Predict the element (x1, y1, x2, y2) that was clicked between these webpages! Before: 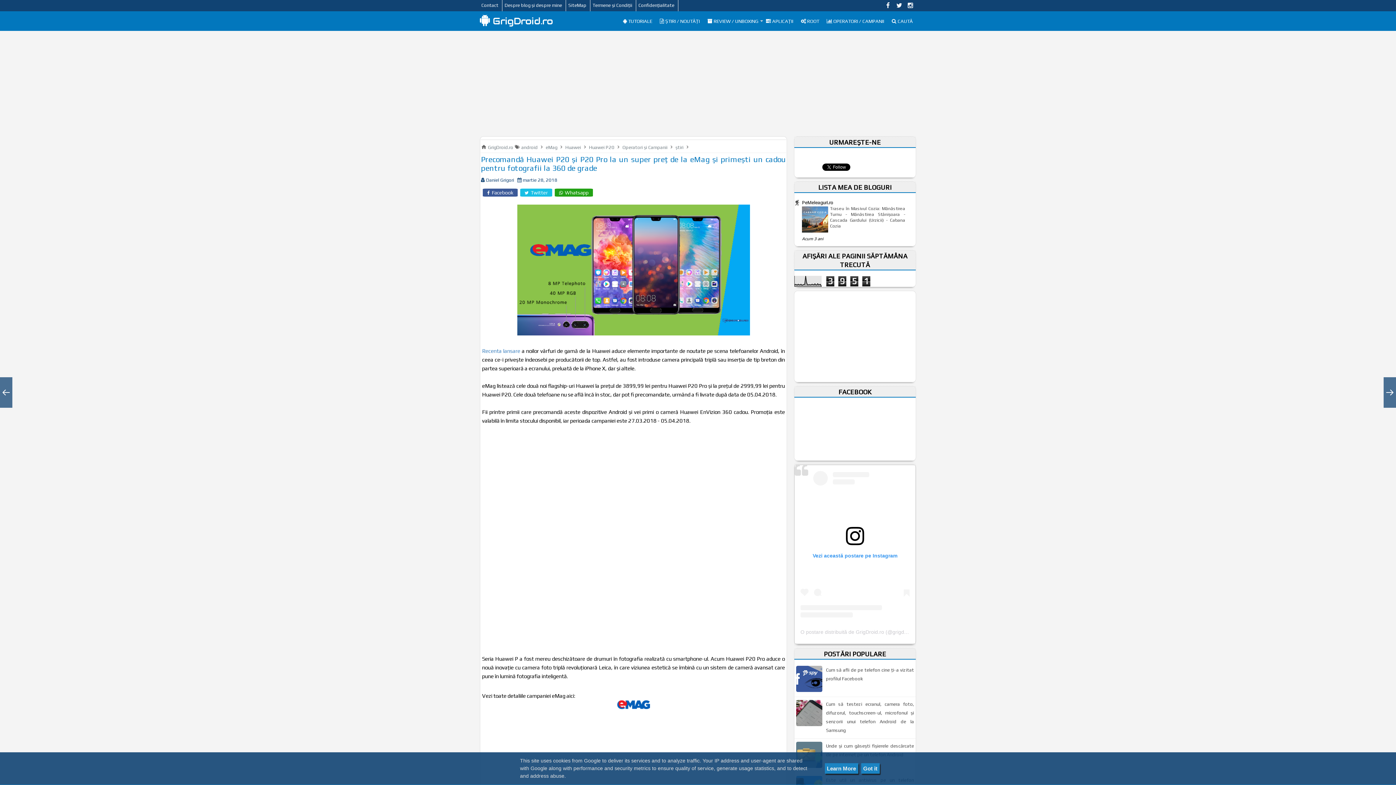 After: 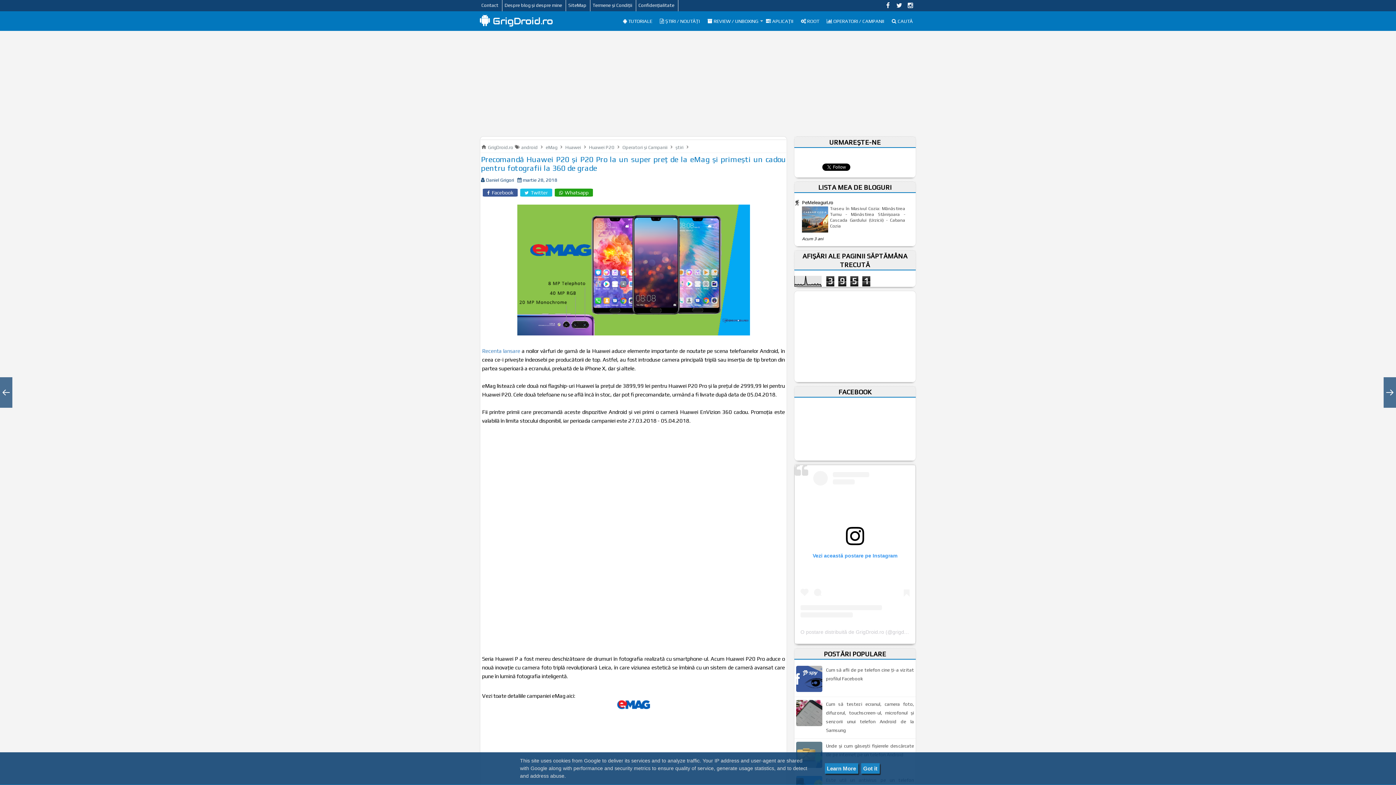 Action: label: Vezi această postare pe Instagram bbox: (800, 471, 909, 617)